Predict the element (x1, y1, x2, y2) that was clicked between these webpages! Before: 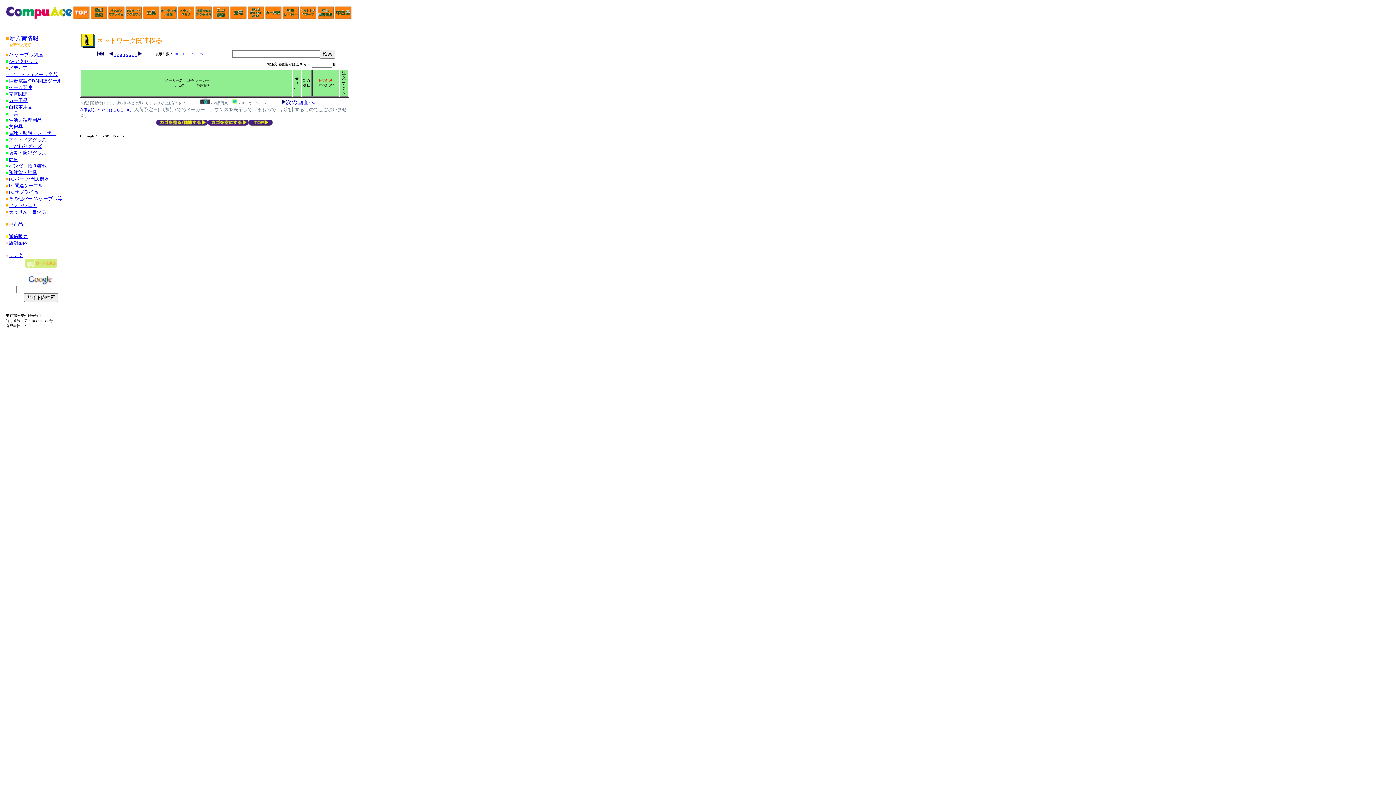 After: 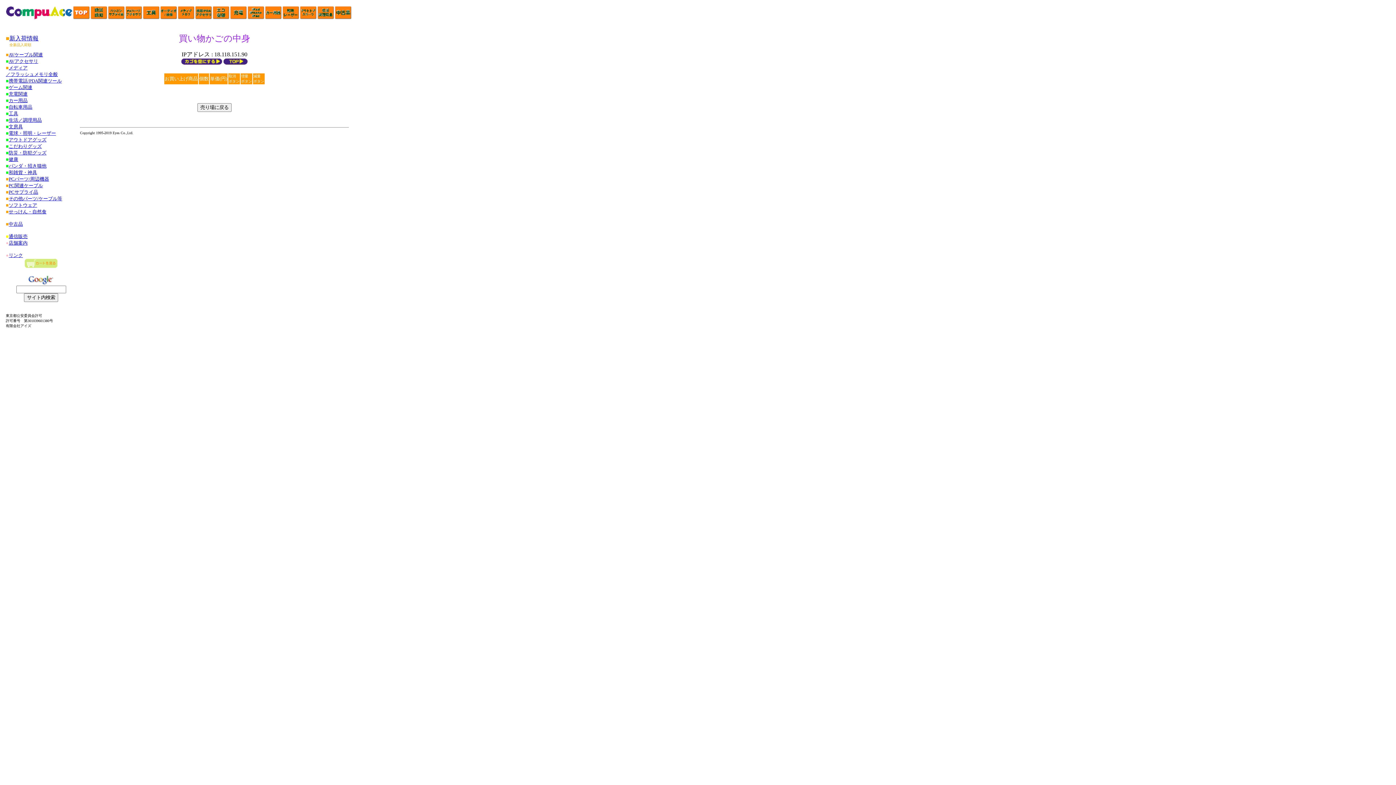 Action: bbox: (156, 122, 208, 126)